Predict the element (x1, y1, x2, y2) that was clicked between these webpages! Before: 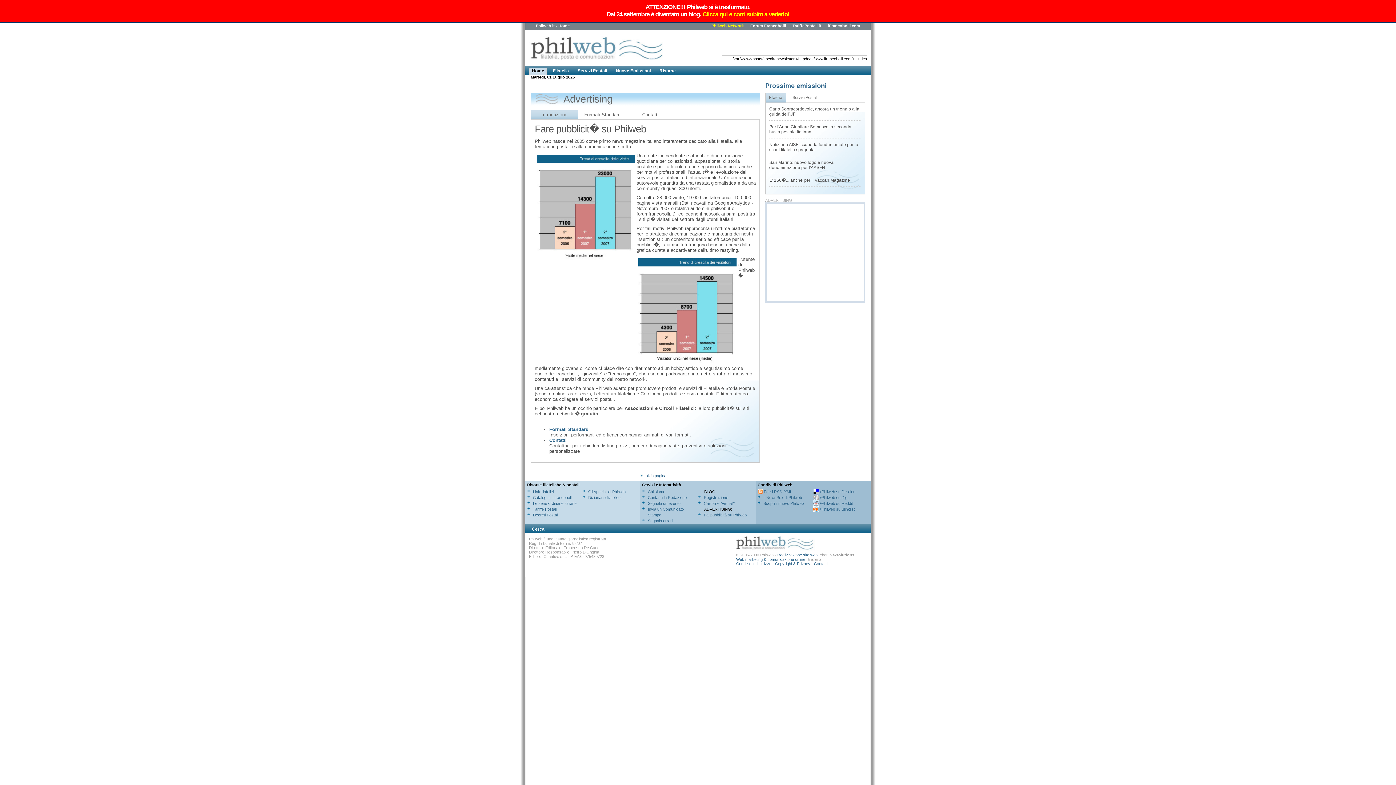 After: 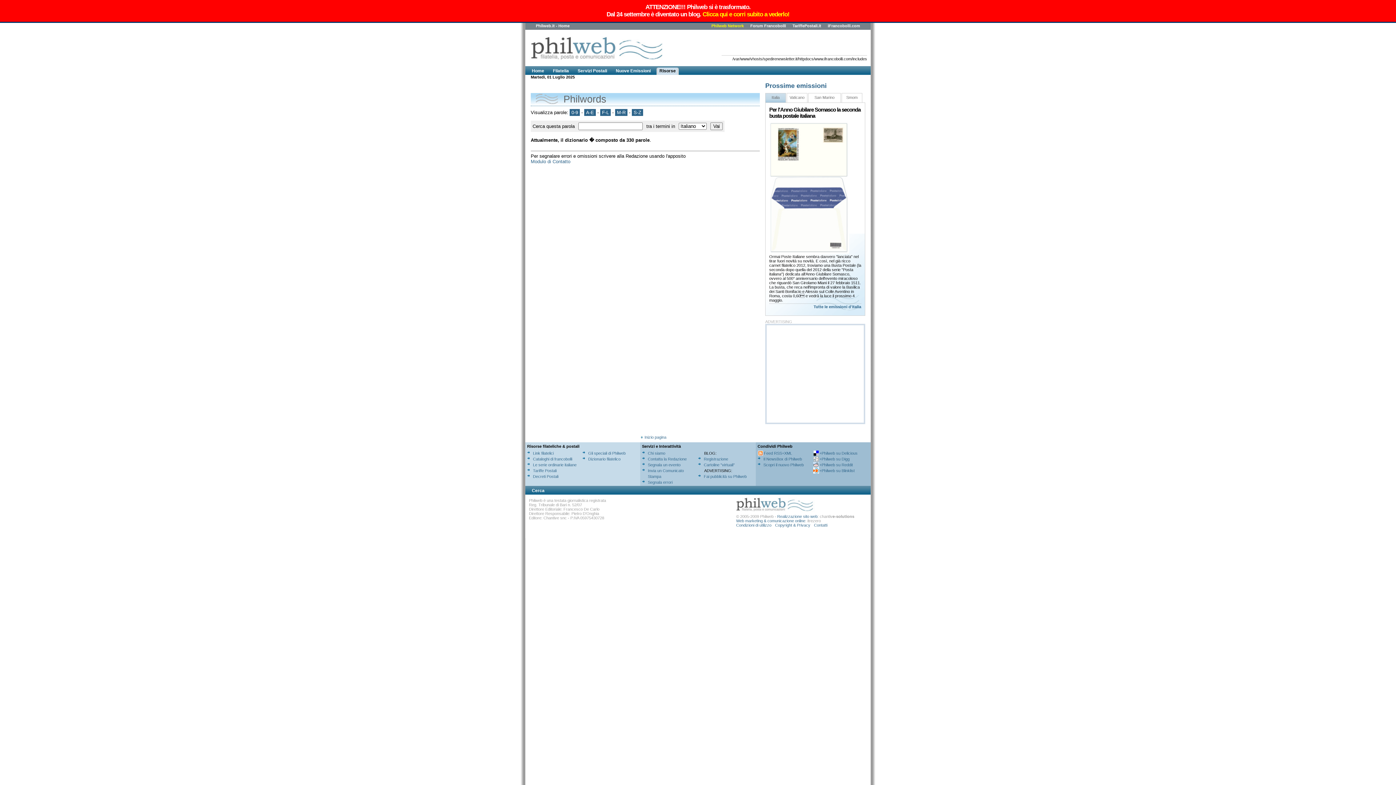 Action: bbox: (588, 495, 620, 500) label: Dizionario filatelico